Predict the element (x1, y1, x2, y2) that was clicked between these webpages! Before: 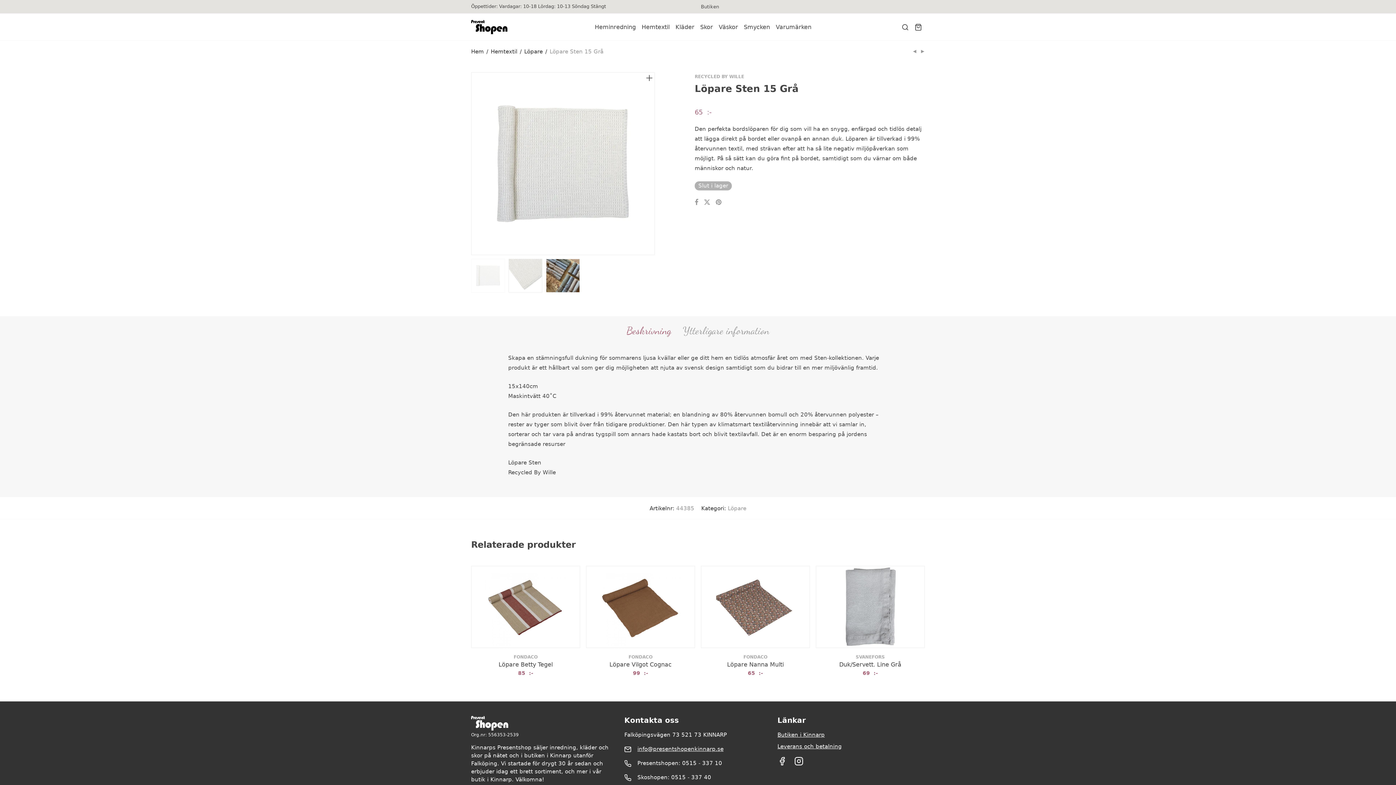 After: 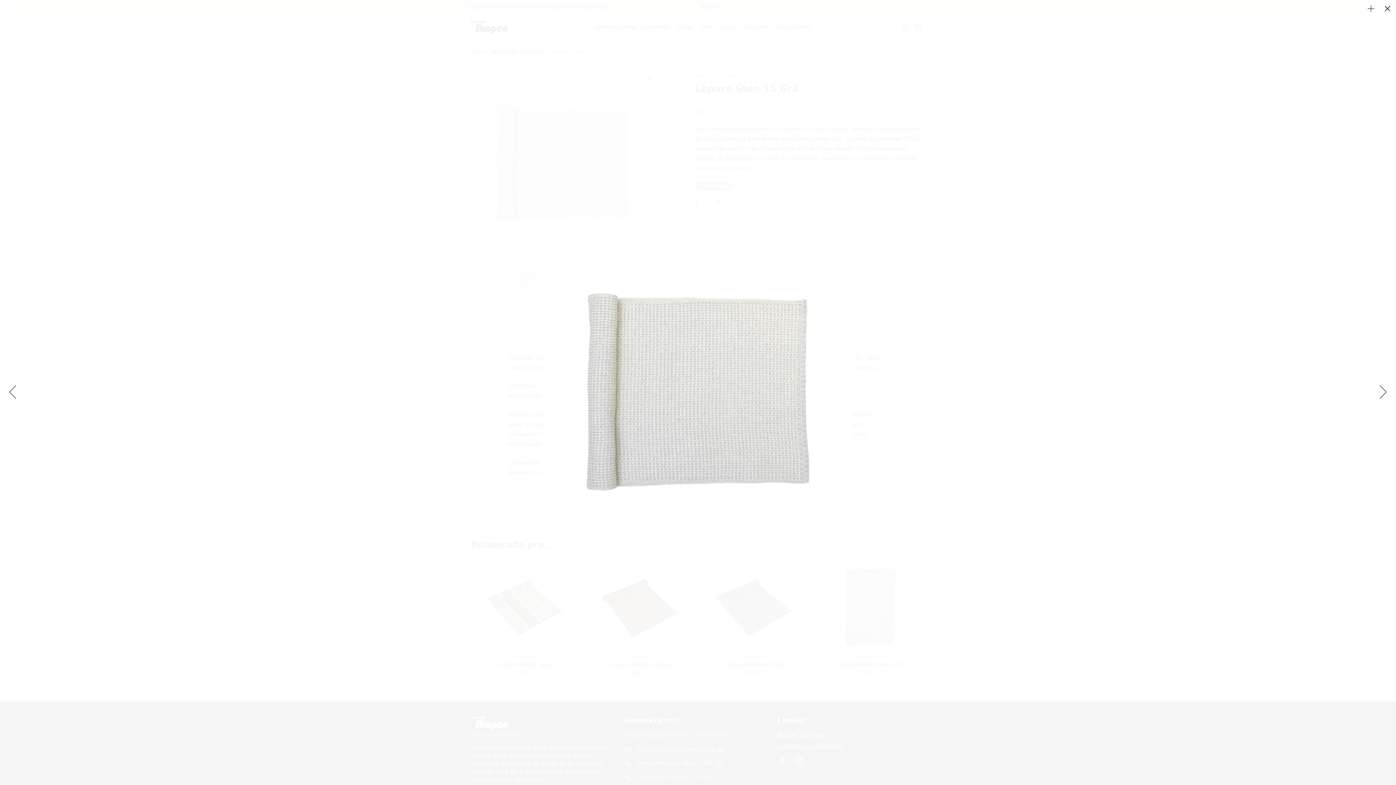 Action: bbox: (471, 248, 654, 254)